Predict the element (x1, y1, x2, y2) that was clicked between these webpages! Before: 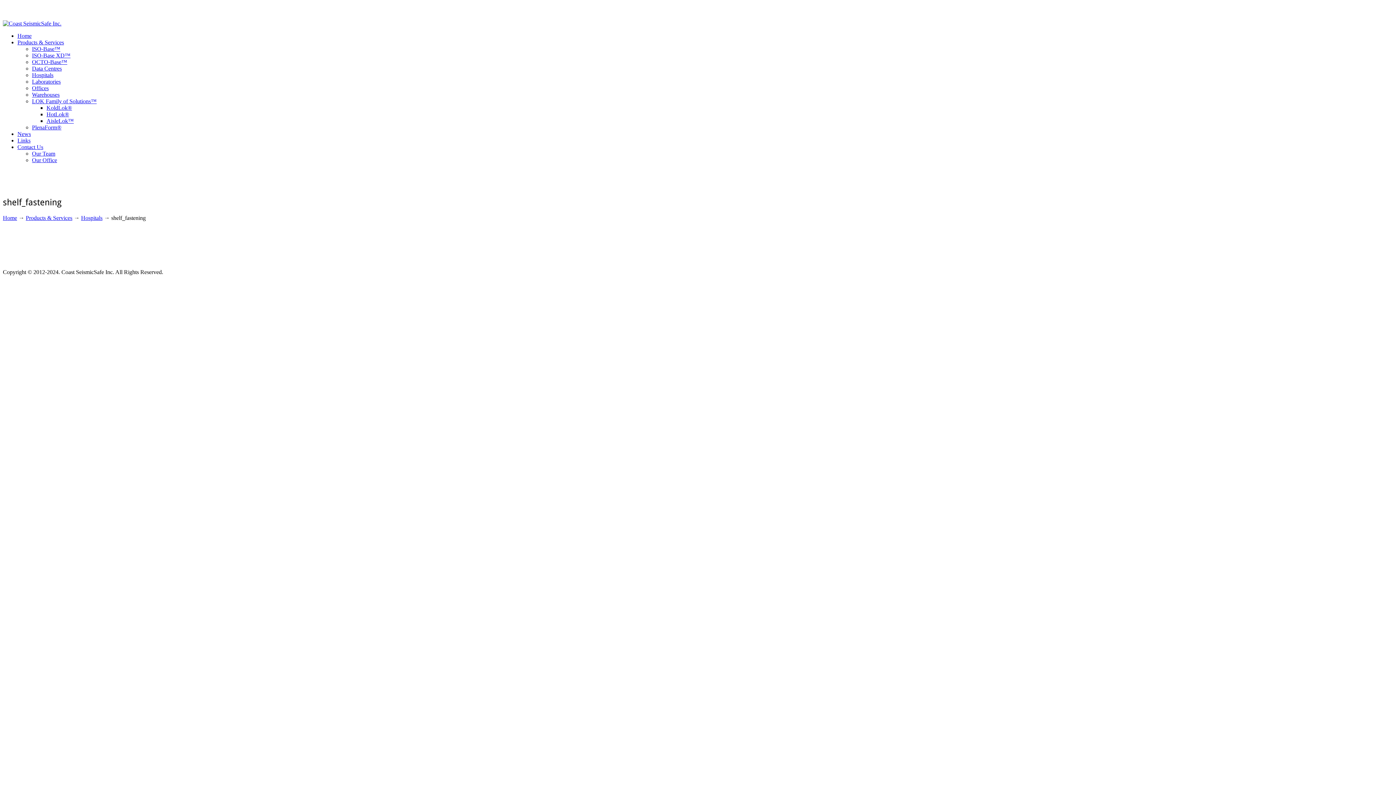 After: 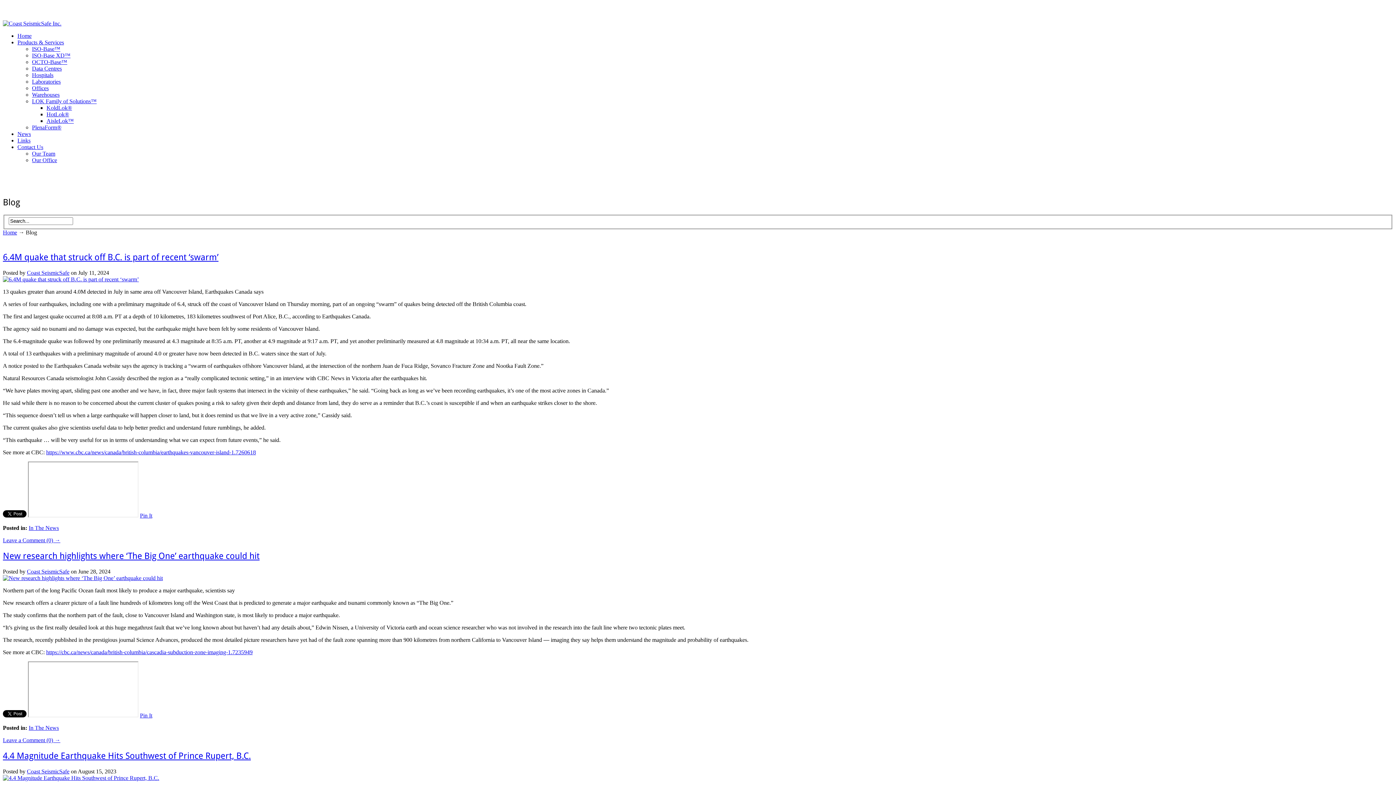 Action: label: News bbox: (17, 130, 30, 137)